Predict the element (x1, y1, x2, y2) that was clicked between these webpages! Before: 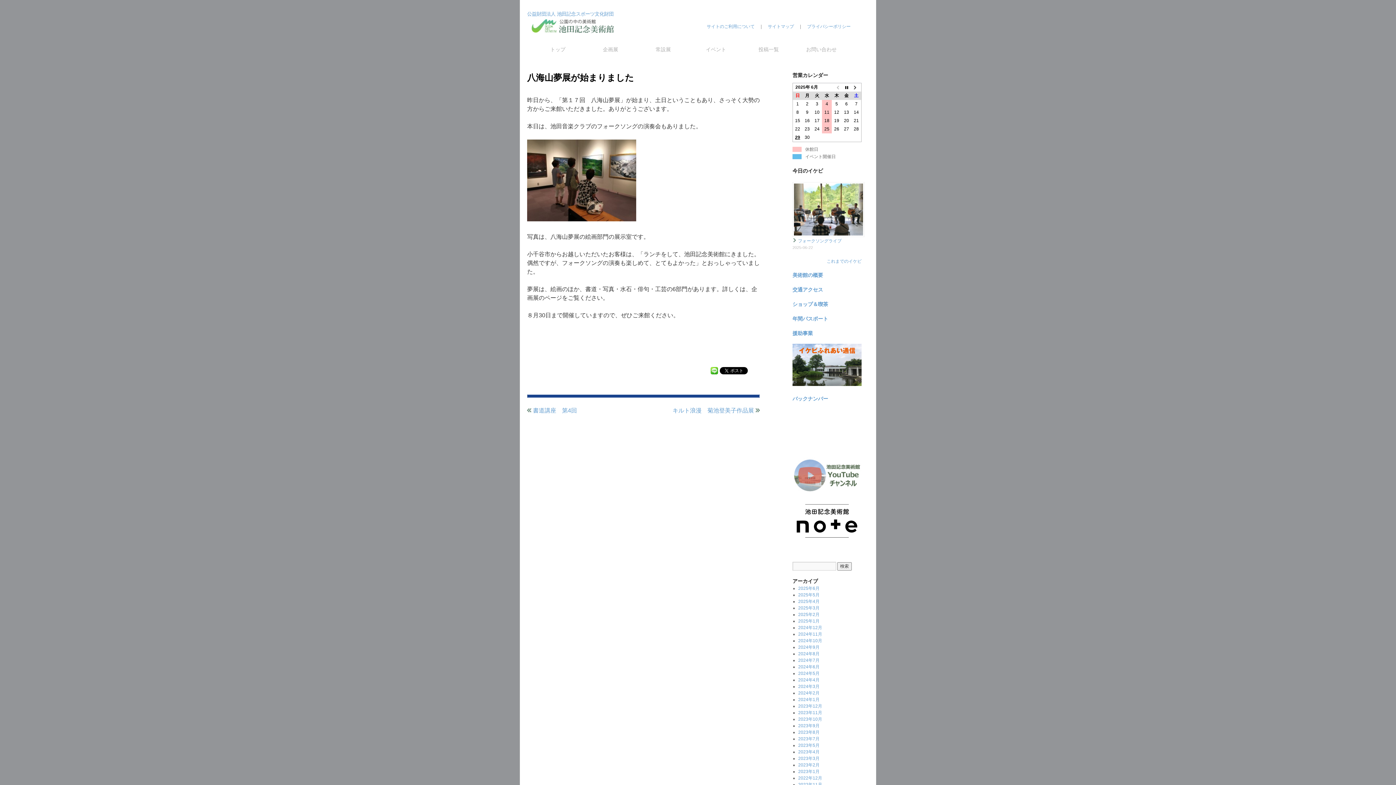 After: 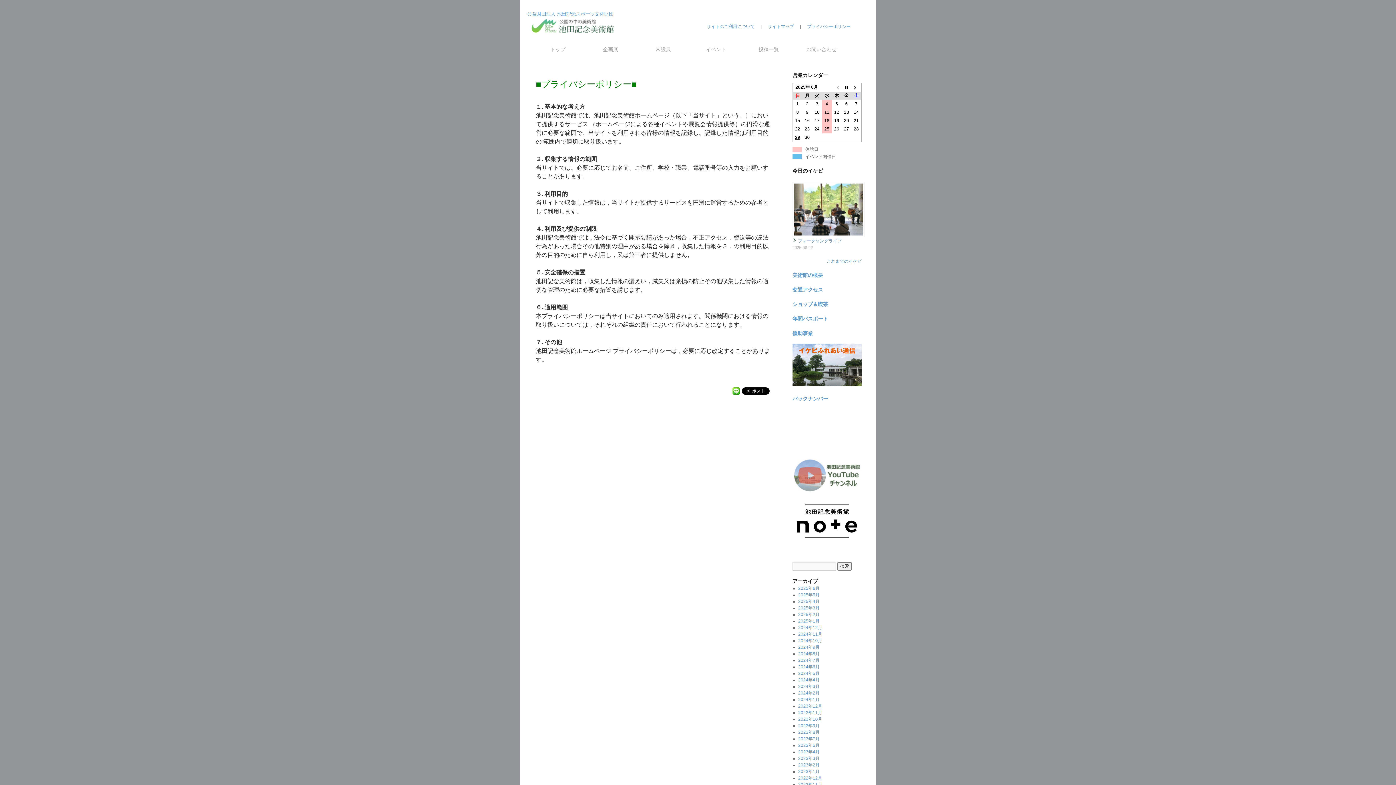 Action: bbox: (807, 24, 850, 29) label: プライバシーポリシー